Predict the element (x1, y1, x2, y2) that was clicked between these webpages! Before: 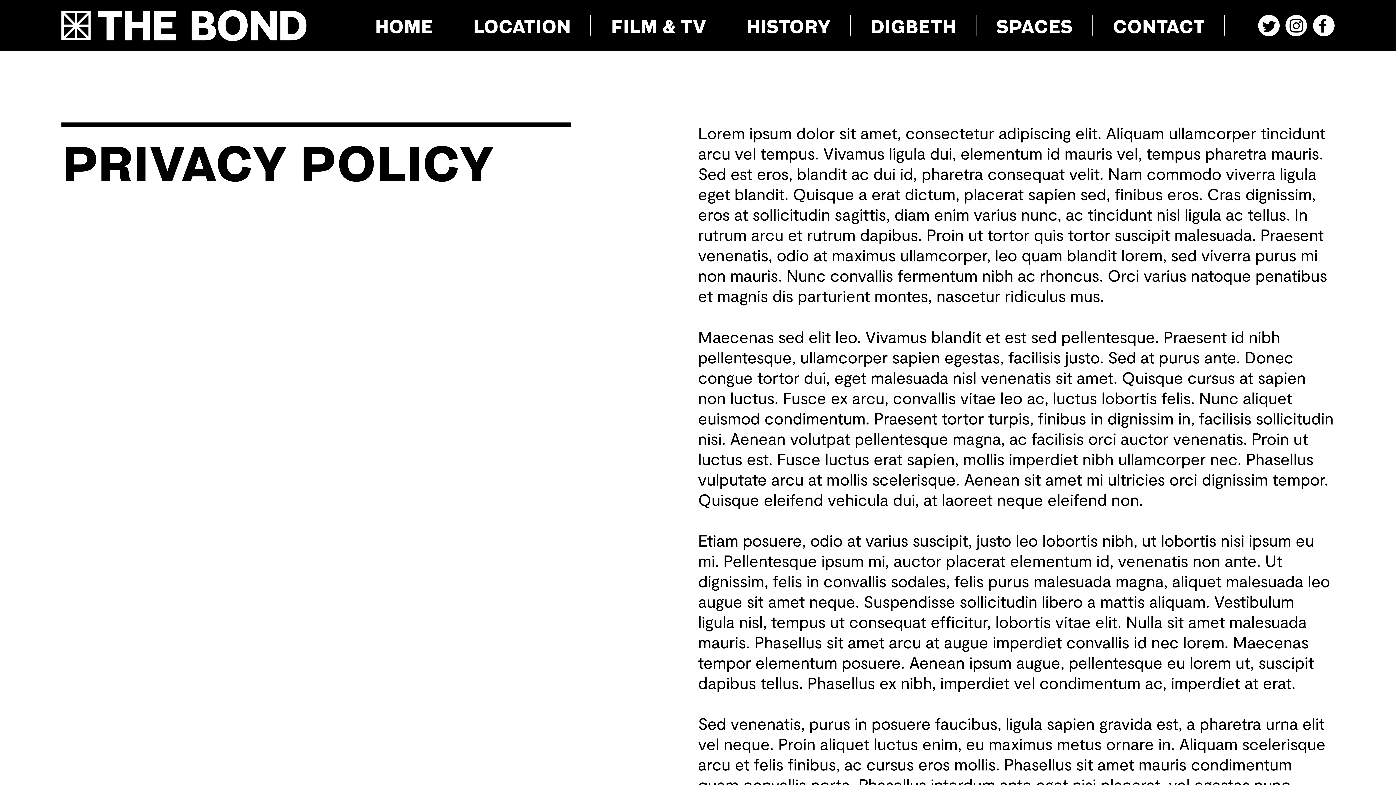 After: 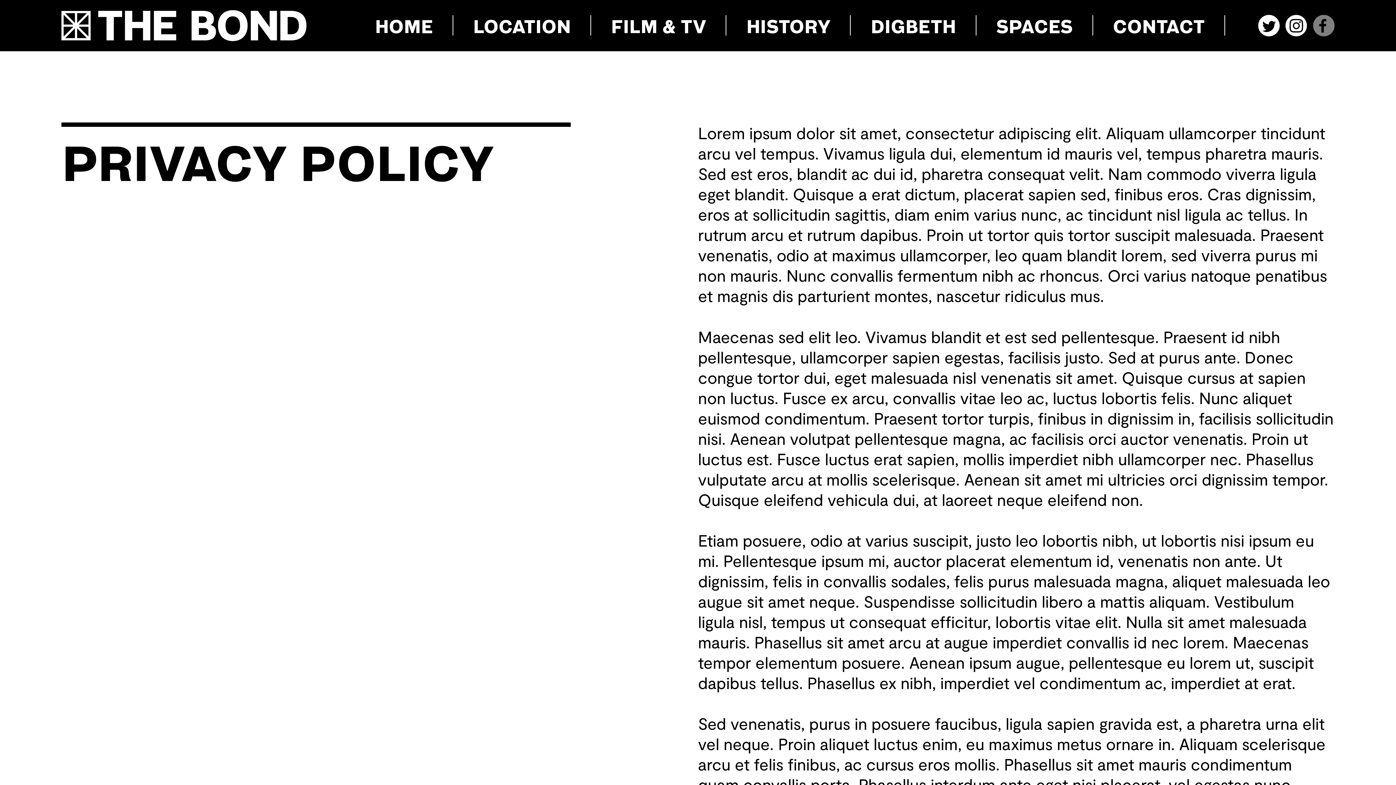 Action: bbox: (1310, 0, 1335, 51)